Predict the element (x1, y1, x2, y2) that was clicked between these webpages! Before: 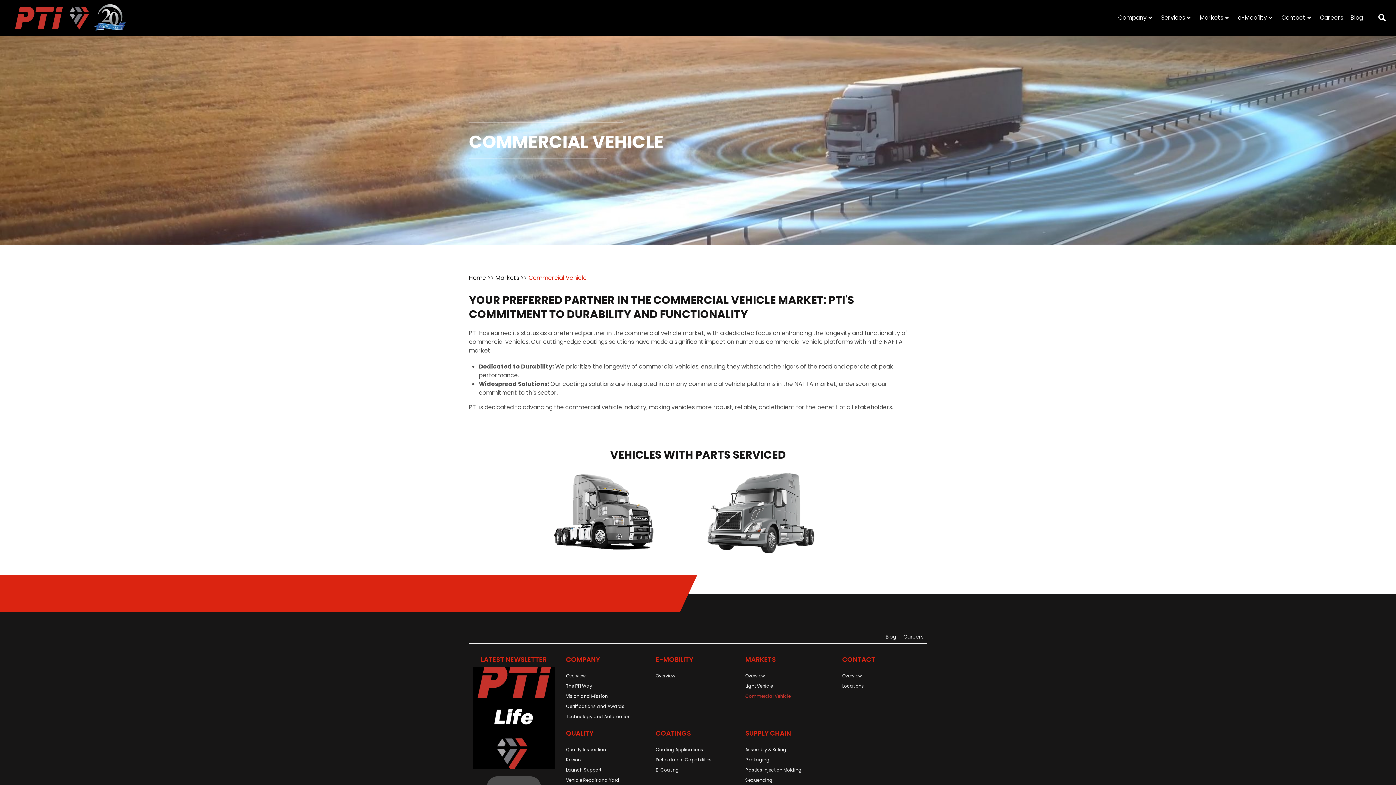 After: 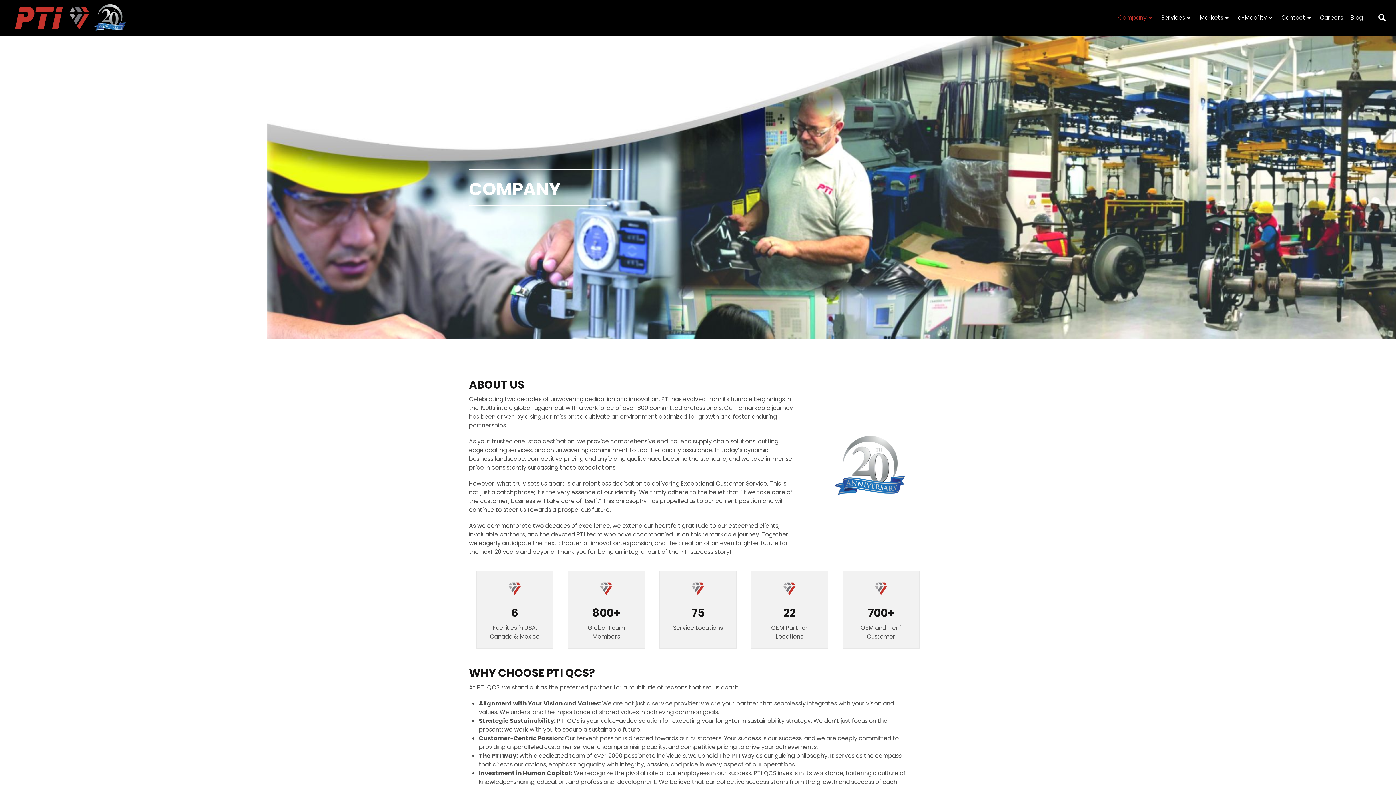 Action: bbox: (1114, 6, 1157, 28) label: Company